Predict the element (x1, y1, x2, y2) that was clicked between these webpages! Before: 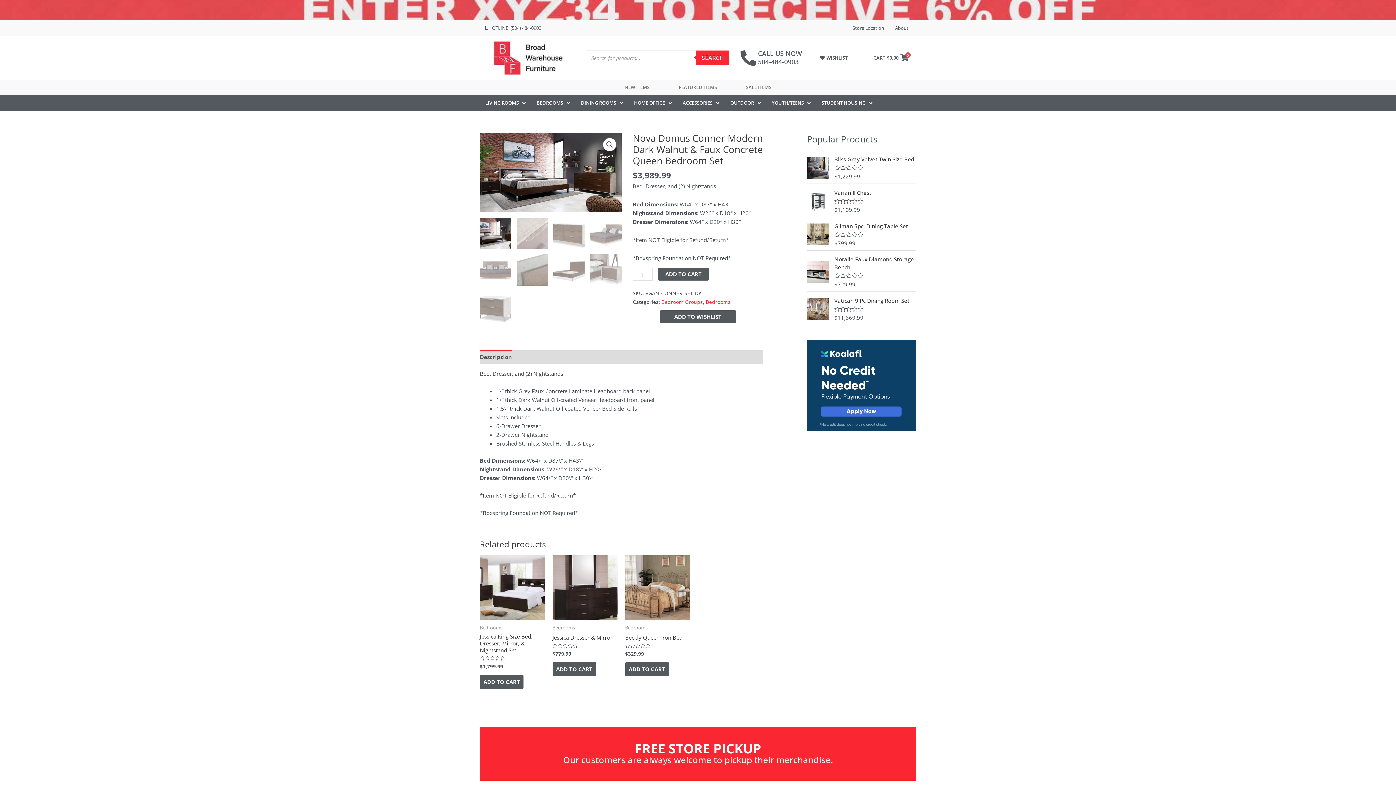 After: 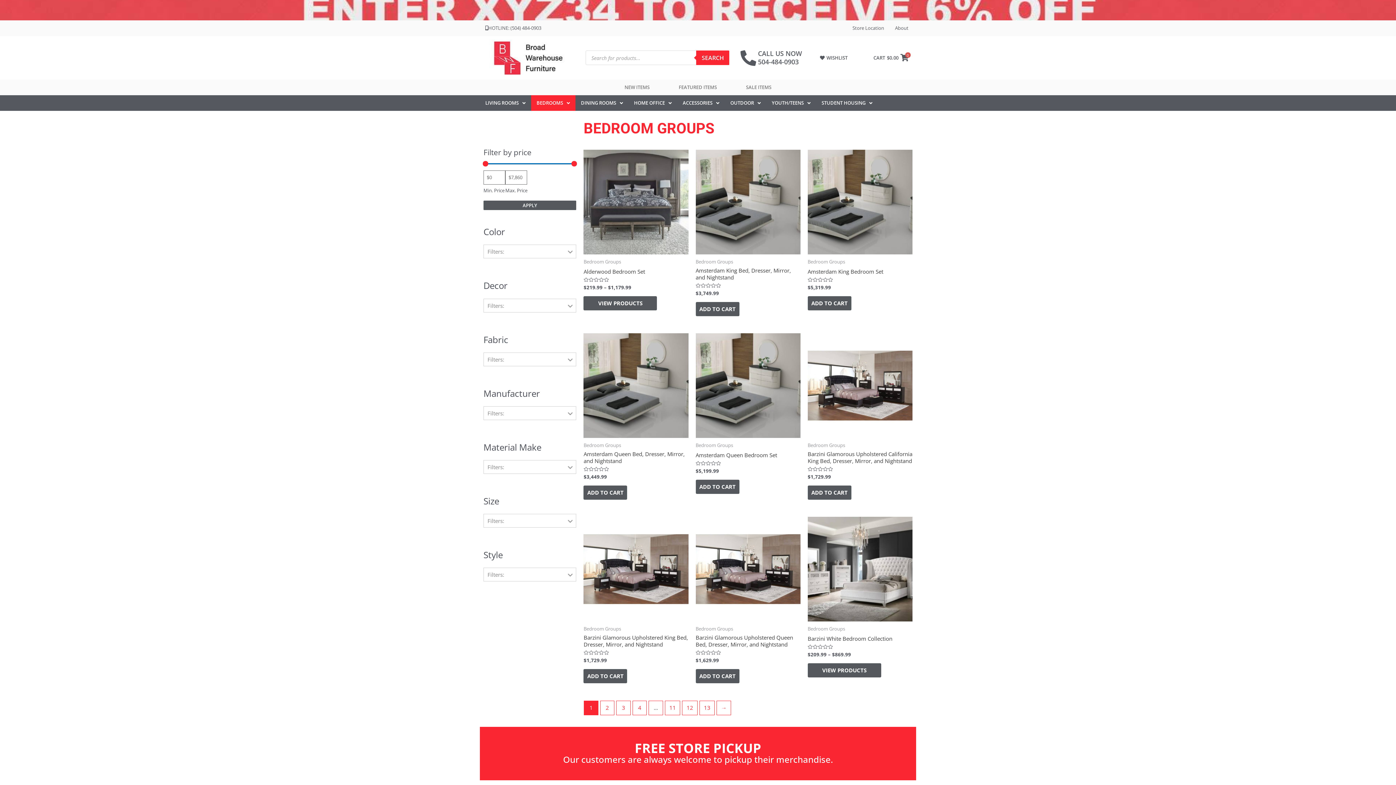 Action: label: Bedroom Groups bbox: (661, 298, 703, 305)